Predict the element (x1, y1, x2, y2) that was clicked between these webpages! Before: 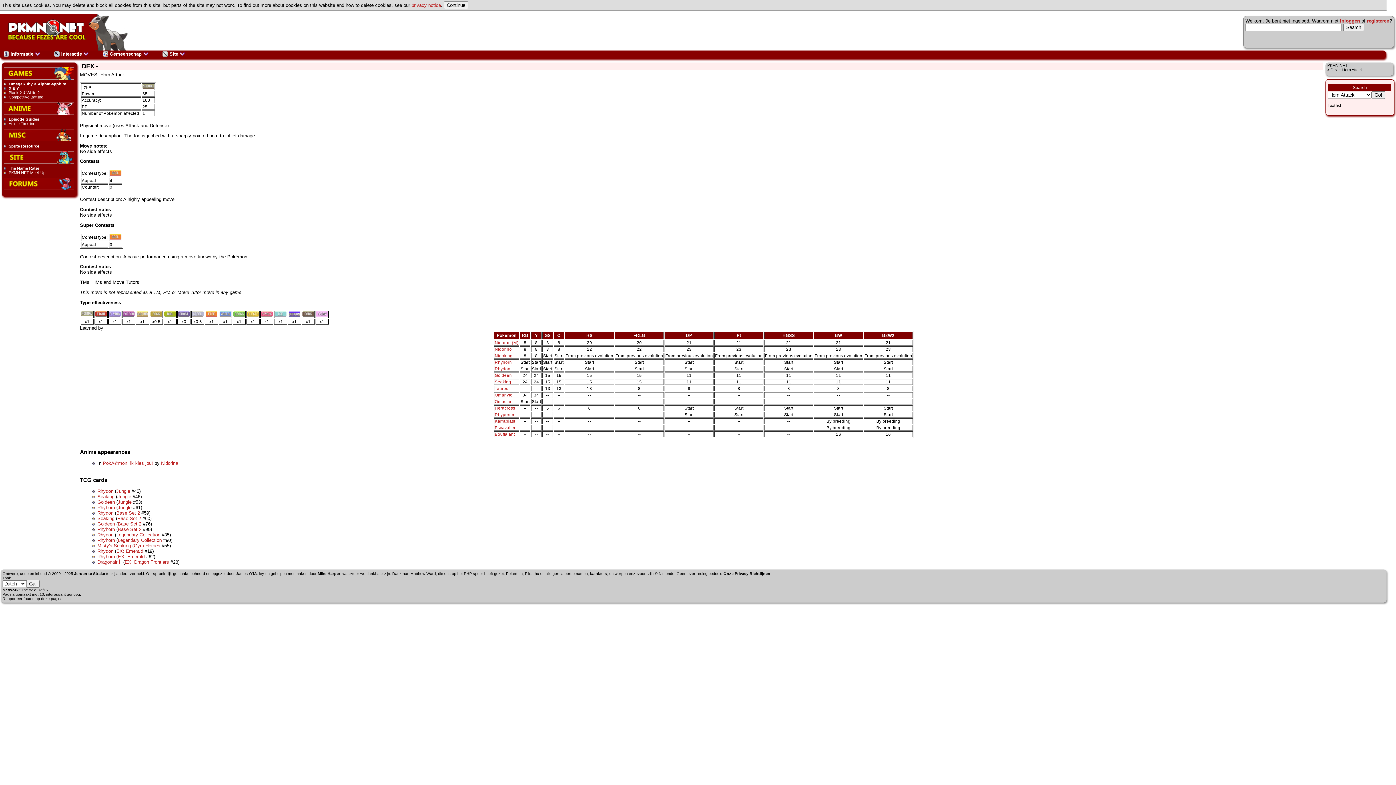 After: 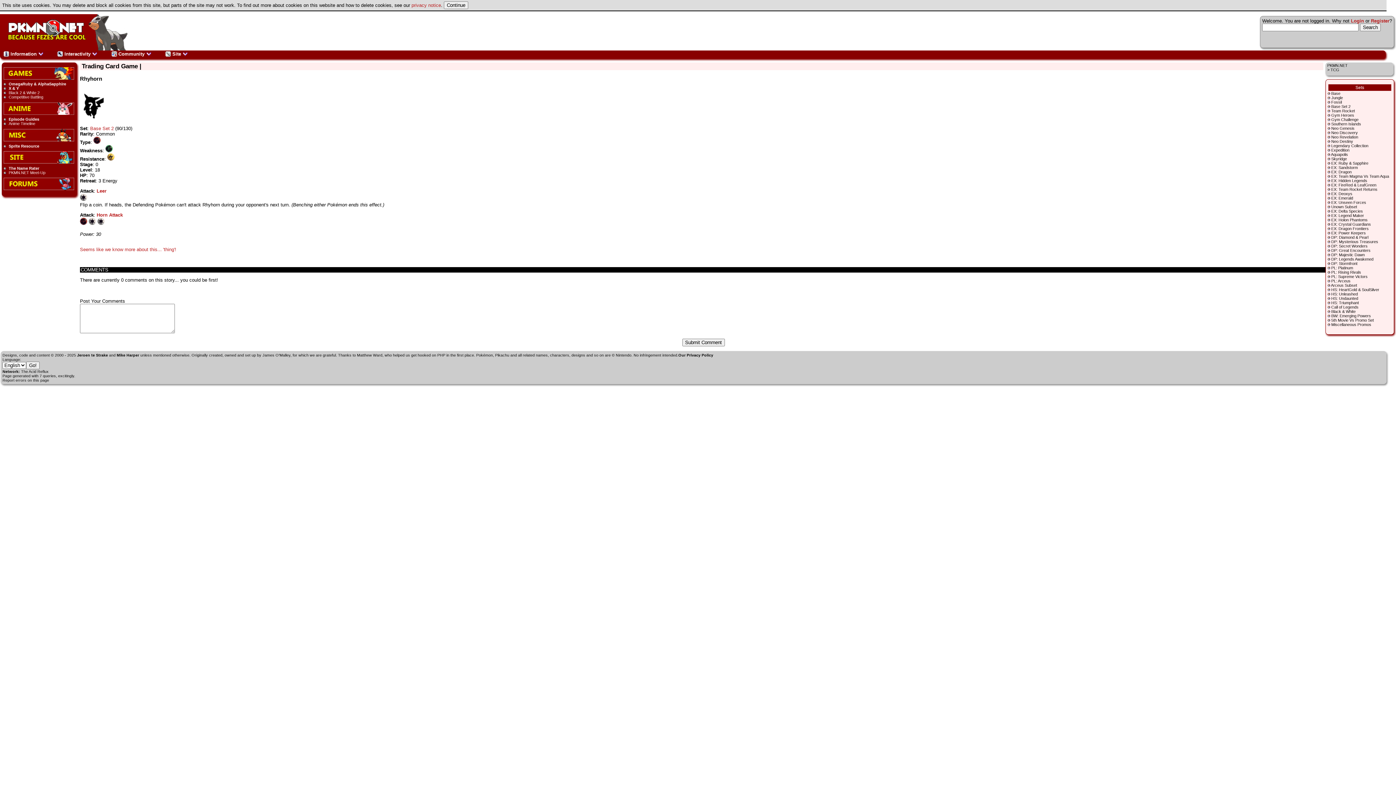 Action: bbox: (97, 526, 114, 532) label: Rhyhorn